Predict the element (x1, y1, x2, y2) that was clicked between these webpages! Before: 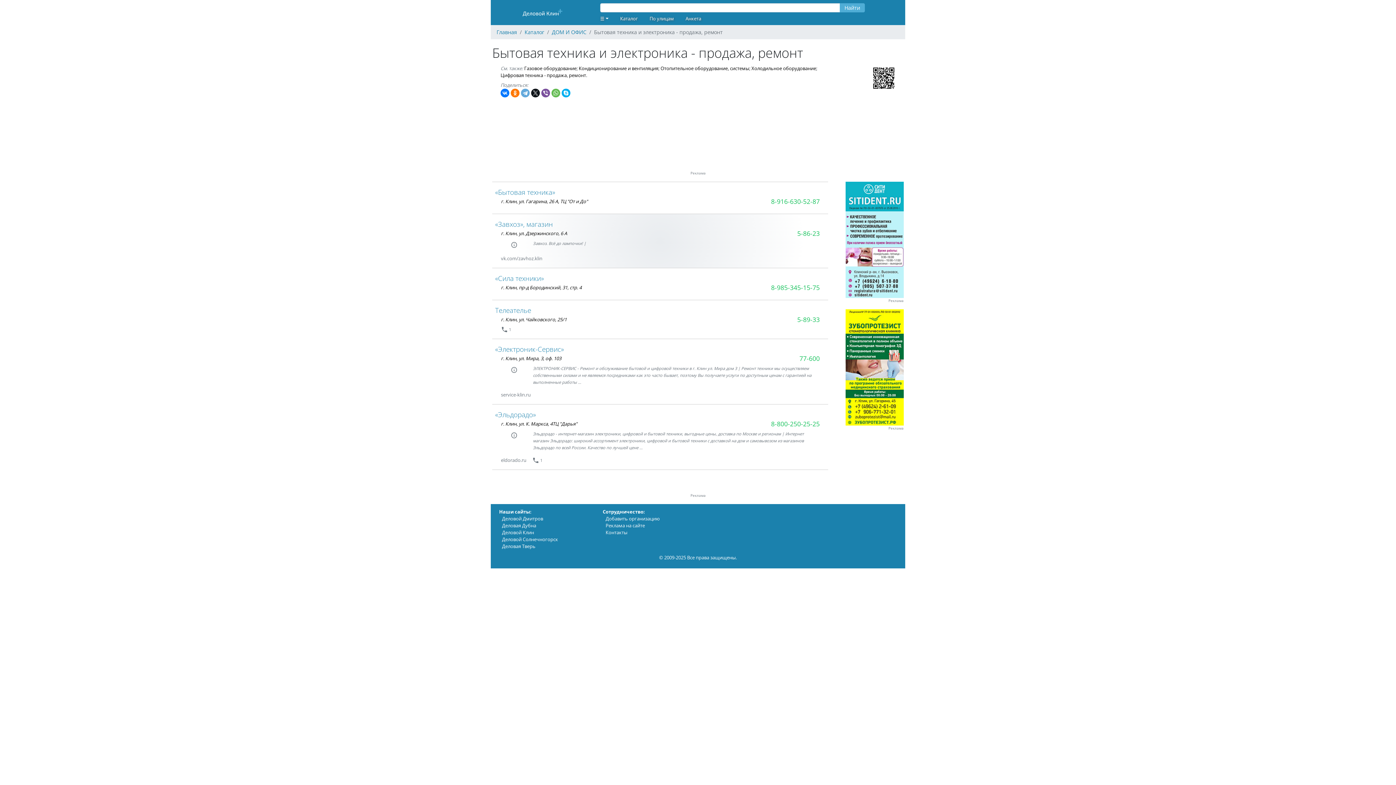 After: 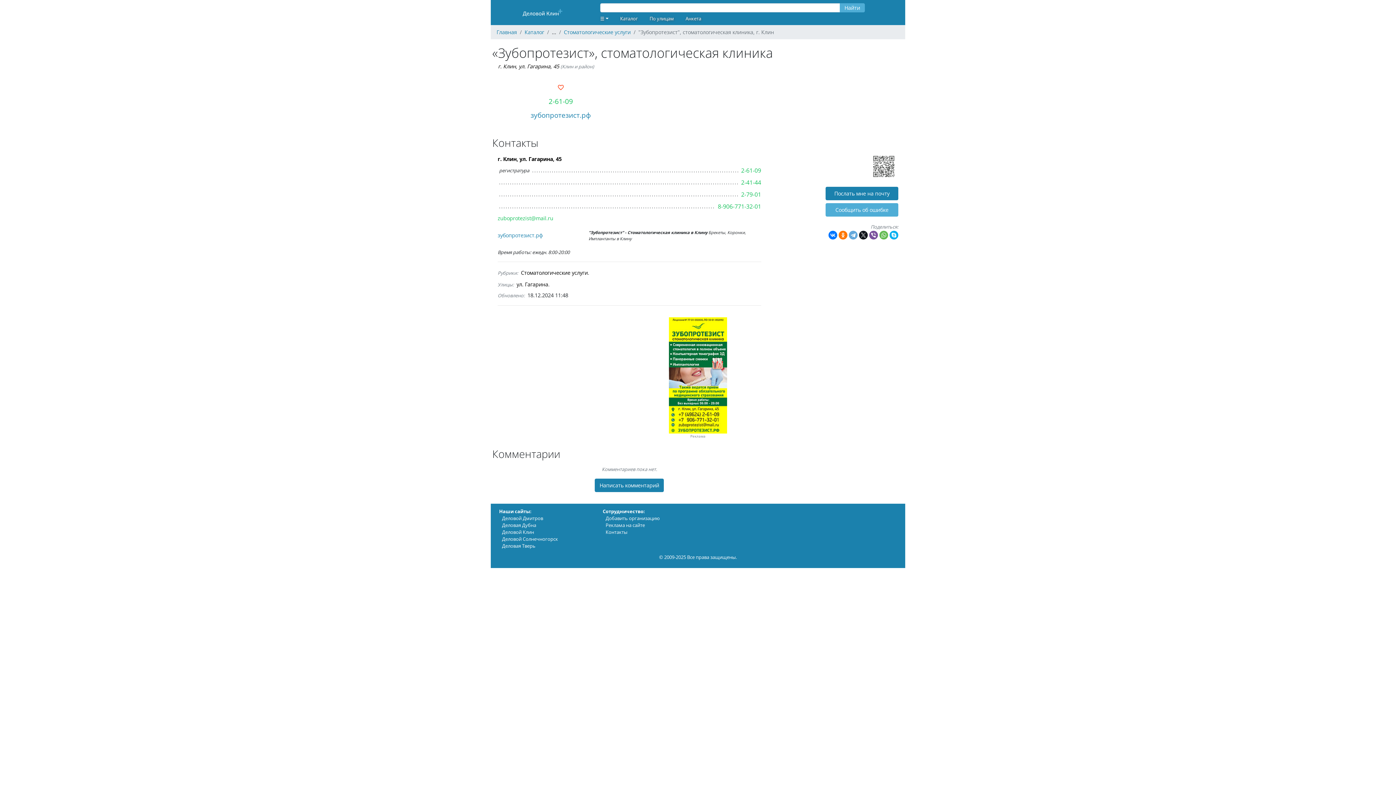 Action: bbox: (888, 426, 904, 430) label: Реклама